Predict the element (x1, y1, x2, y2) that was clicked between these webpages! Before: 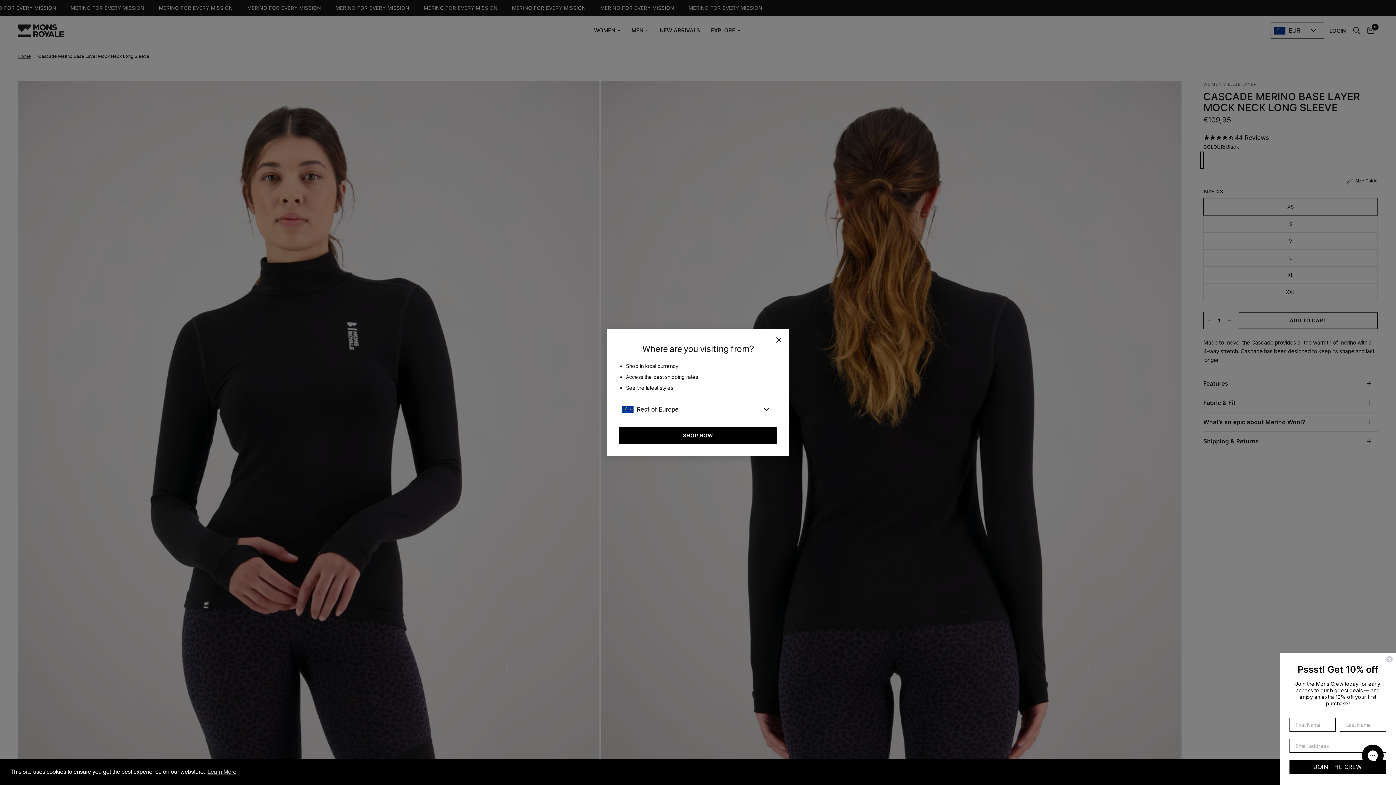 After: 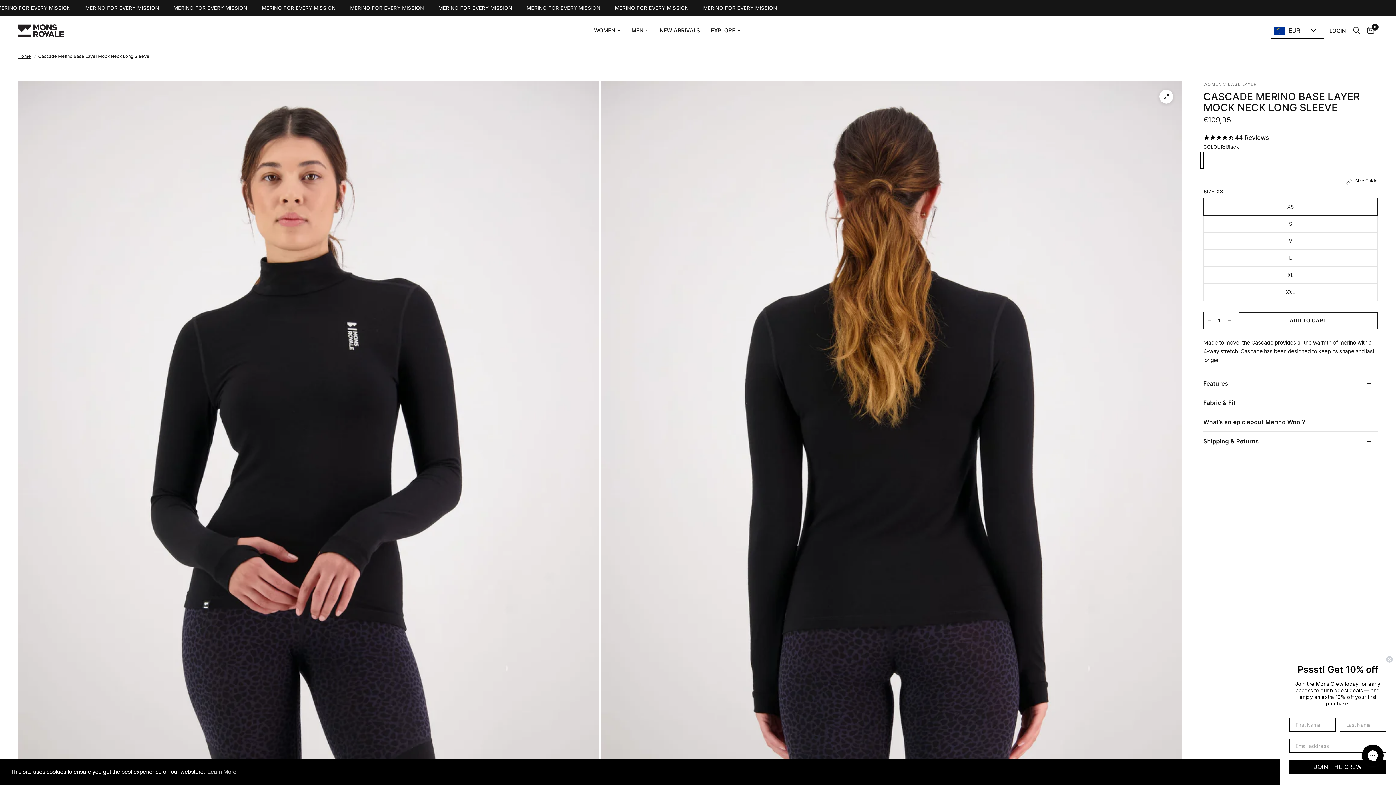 Action: bbox: (774, 335, 783, 344)